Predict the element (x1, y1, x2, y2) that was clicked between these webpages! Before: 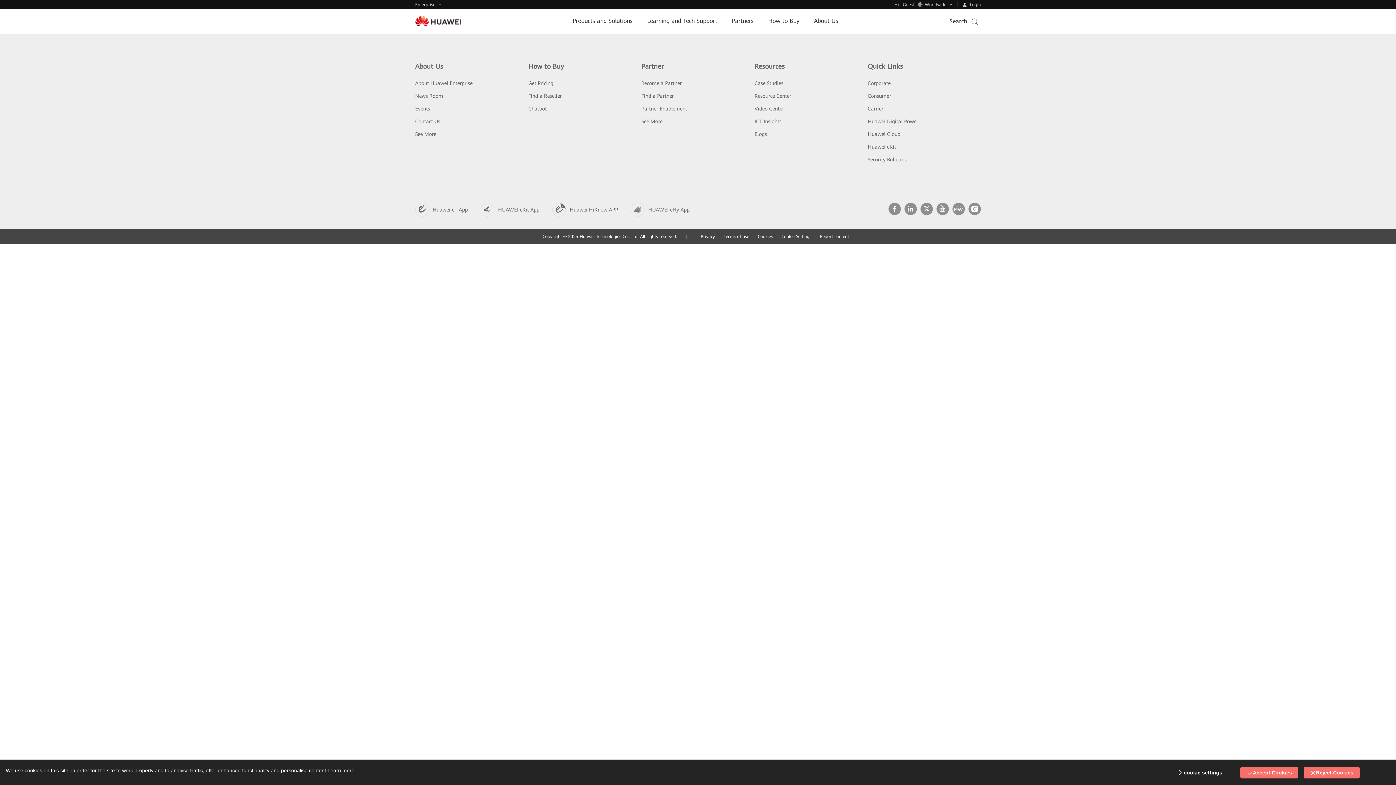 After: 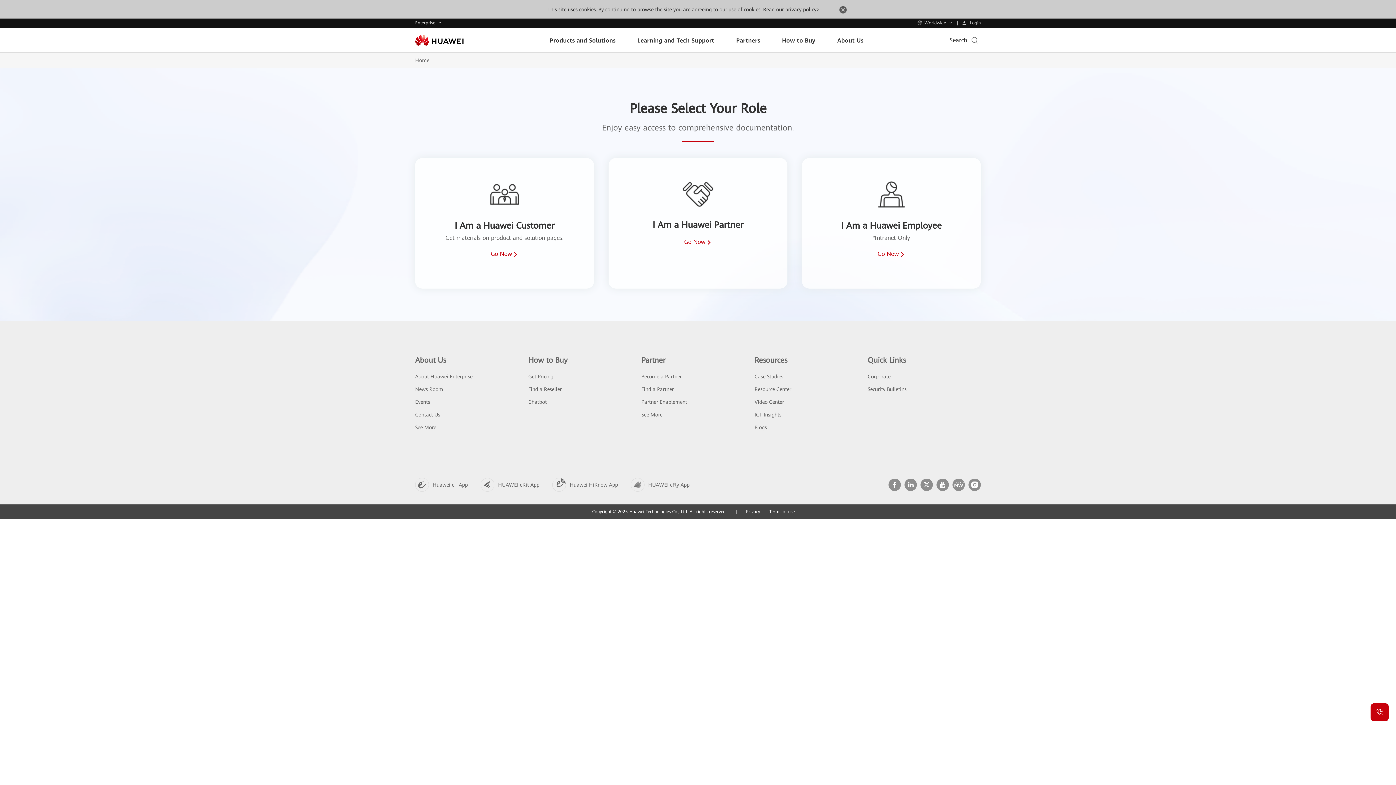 Action: bbox: (754, 58, 791, 64) label: Resource Center